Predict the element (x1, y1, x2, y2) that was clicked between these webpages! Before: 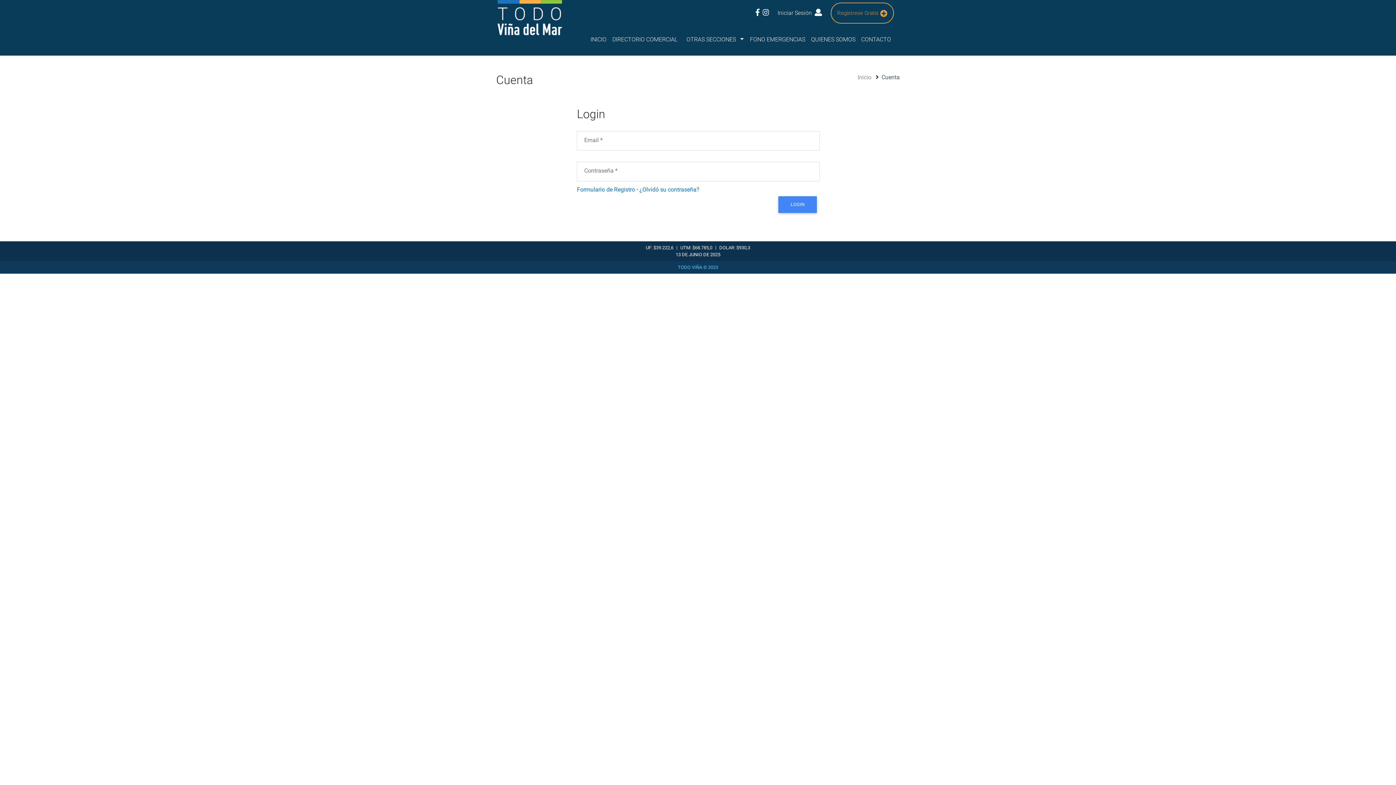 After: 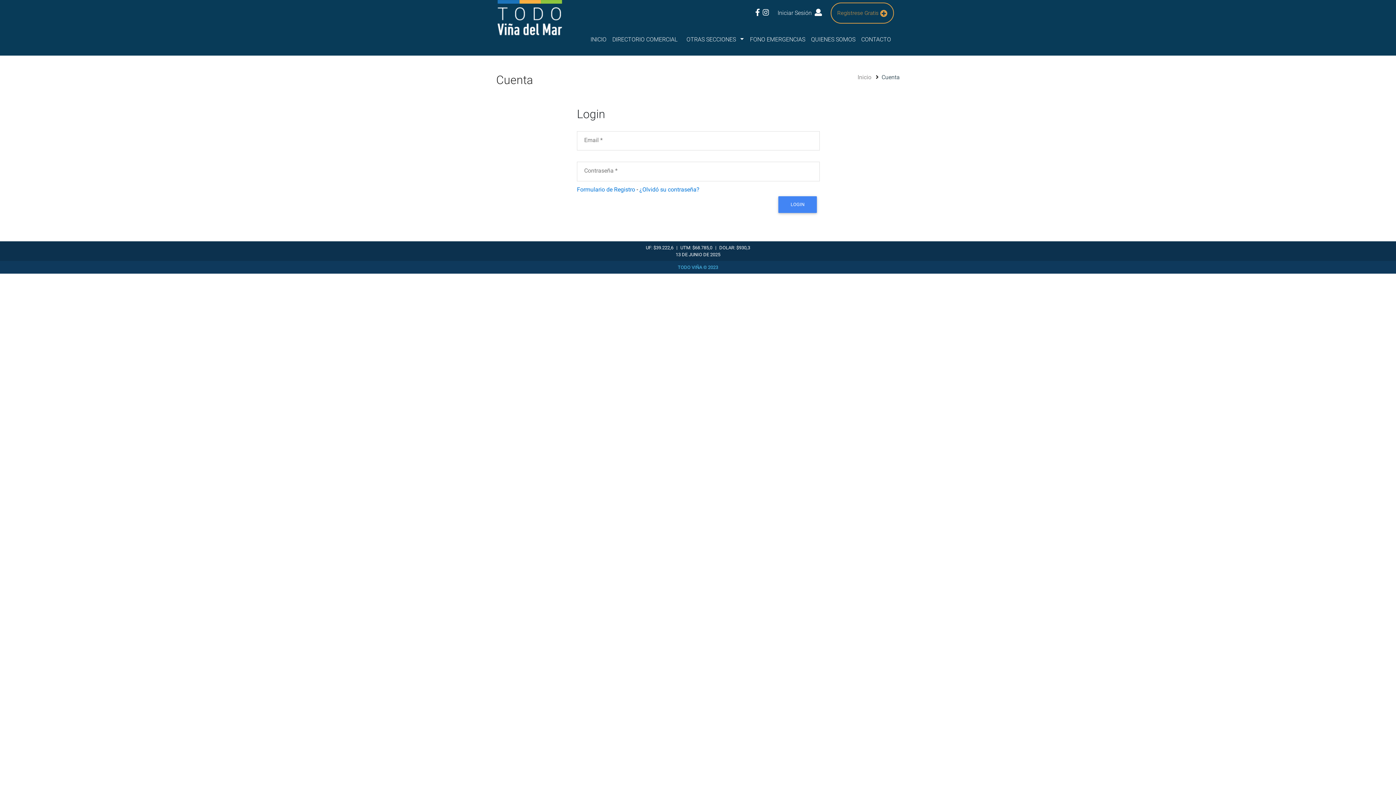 Action: bbox: (755, 9, 759, 16)